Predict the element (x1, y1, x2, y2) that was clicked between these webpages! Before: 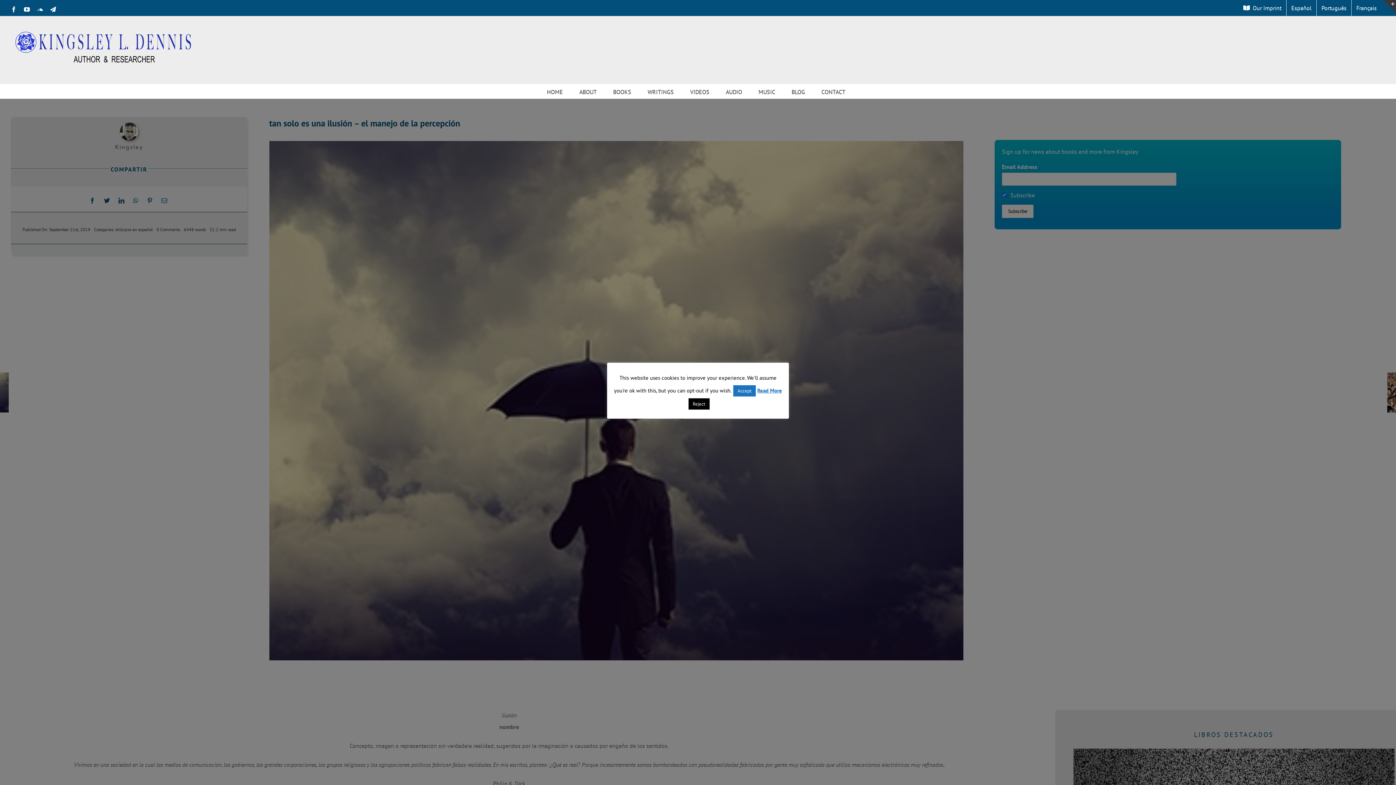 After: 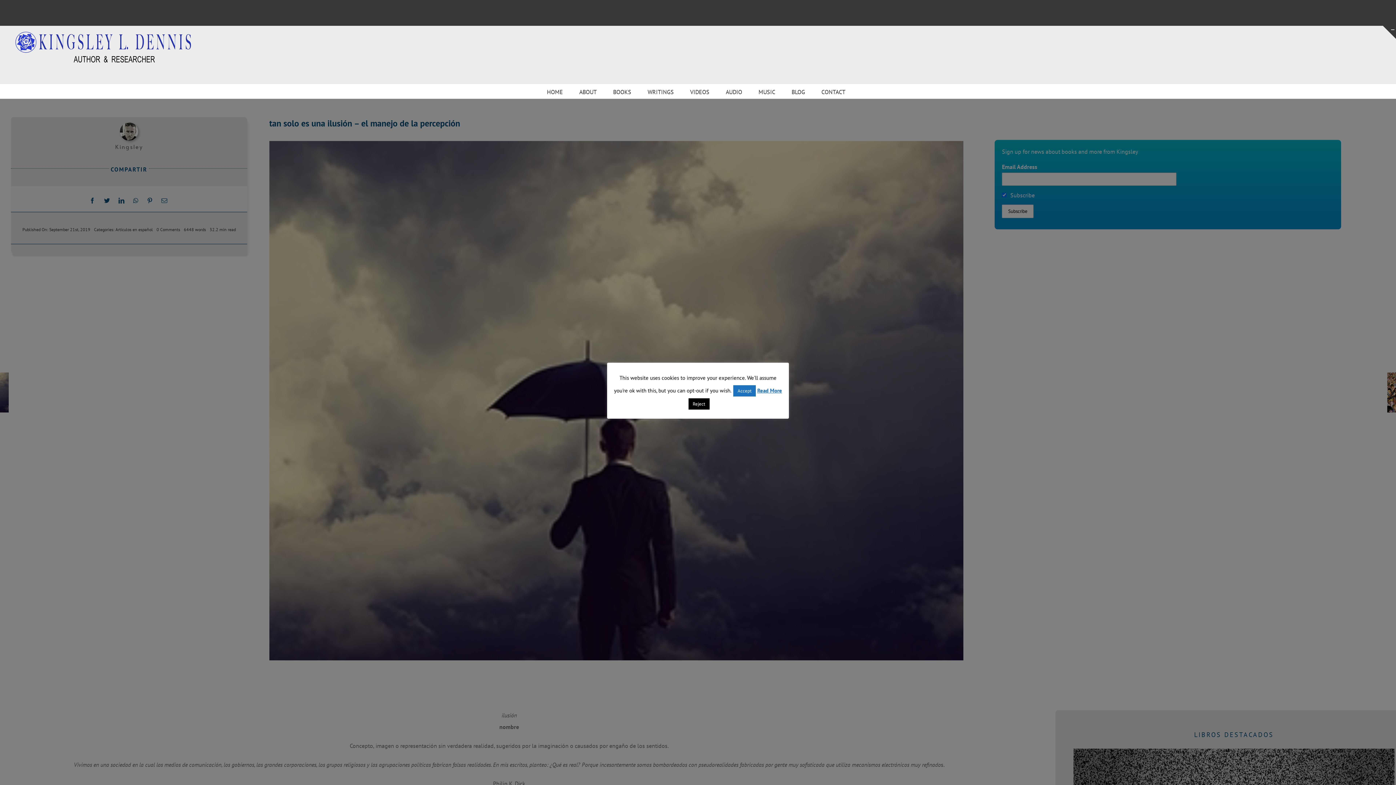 Action: label: Toggle Sliding Bar Area bbox: (1383, 0, 1396, 13)